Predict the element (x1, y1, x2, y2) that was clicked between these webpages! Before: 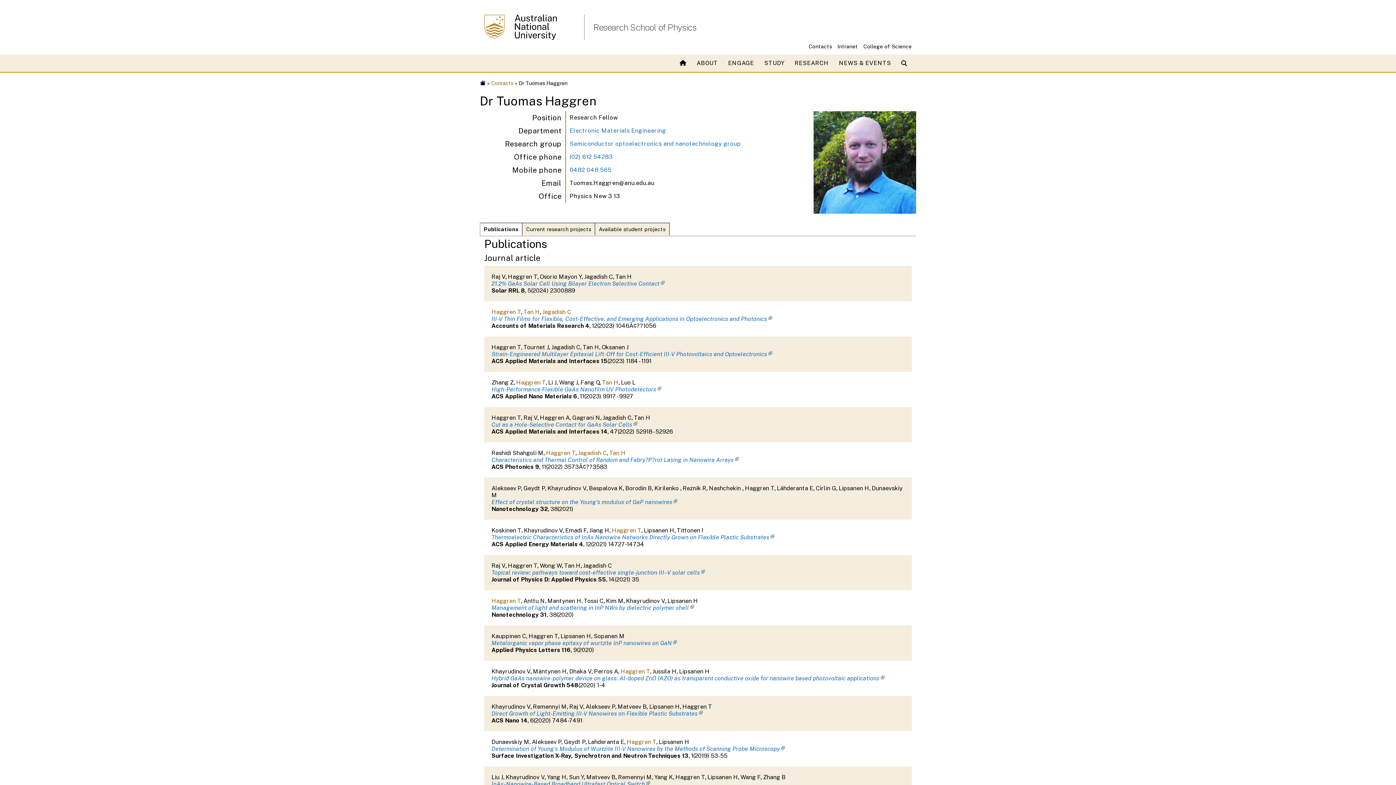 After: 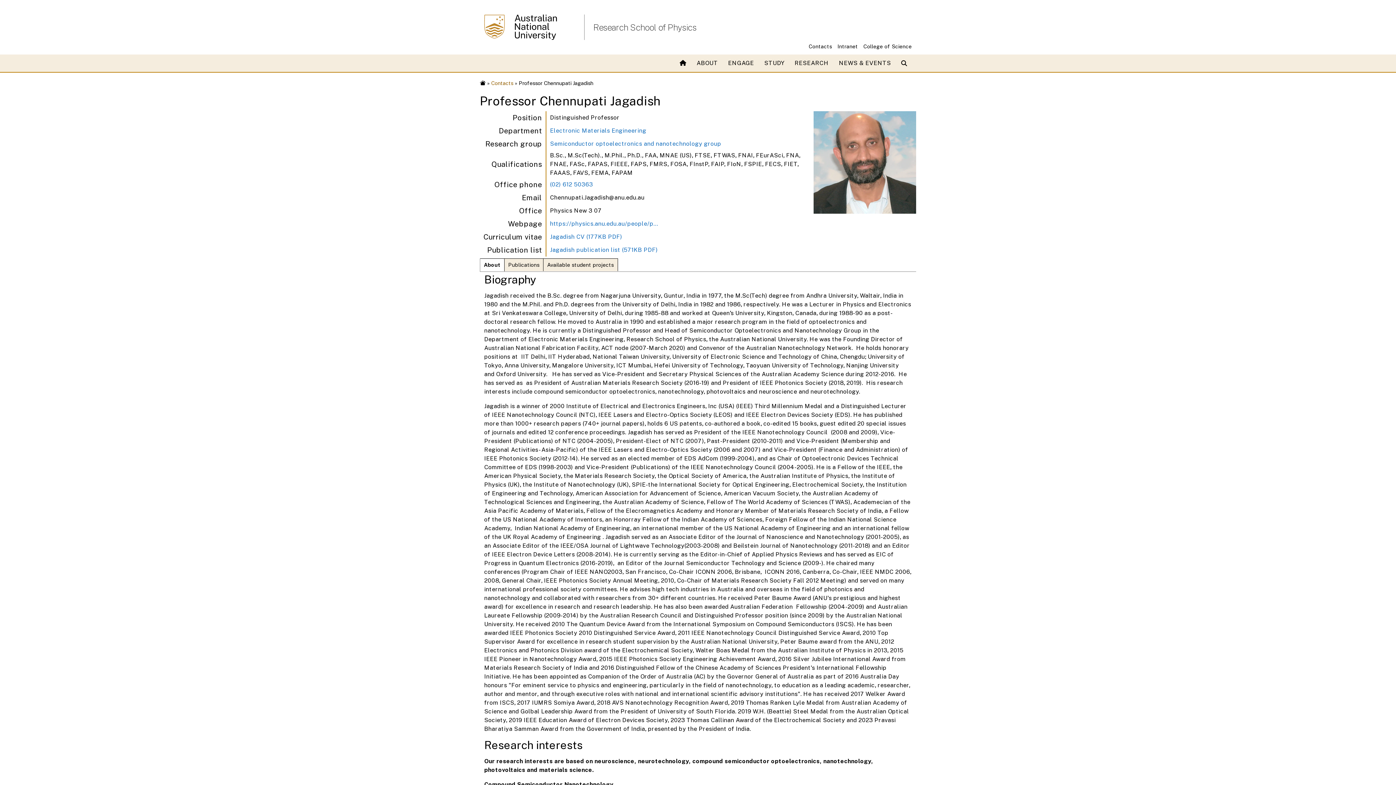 Action: bbox: (584, 273, 613, 280) label: Jagadish C